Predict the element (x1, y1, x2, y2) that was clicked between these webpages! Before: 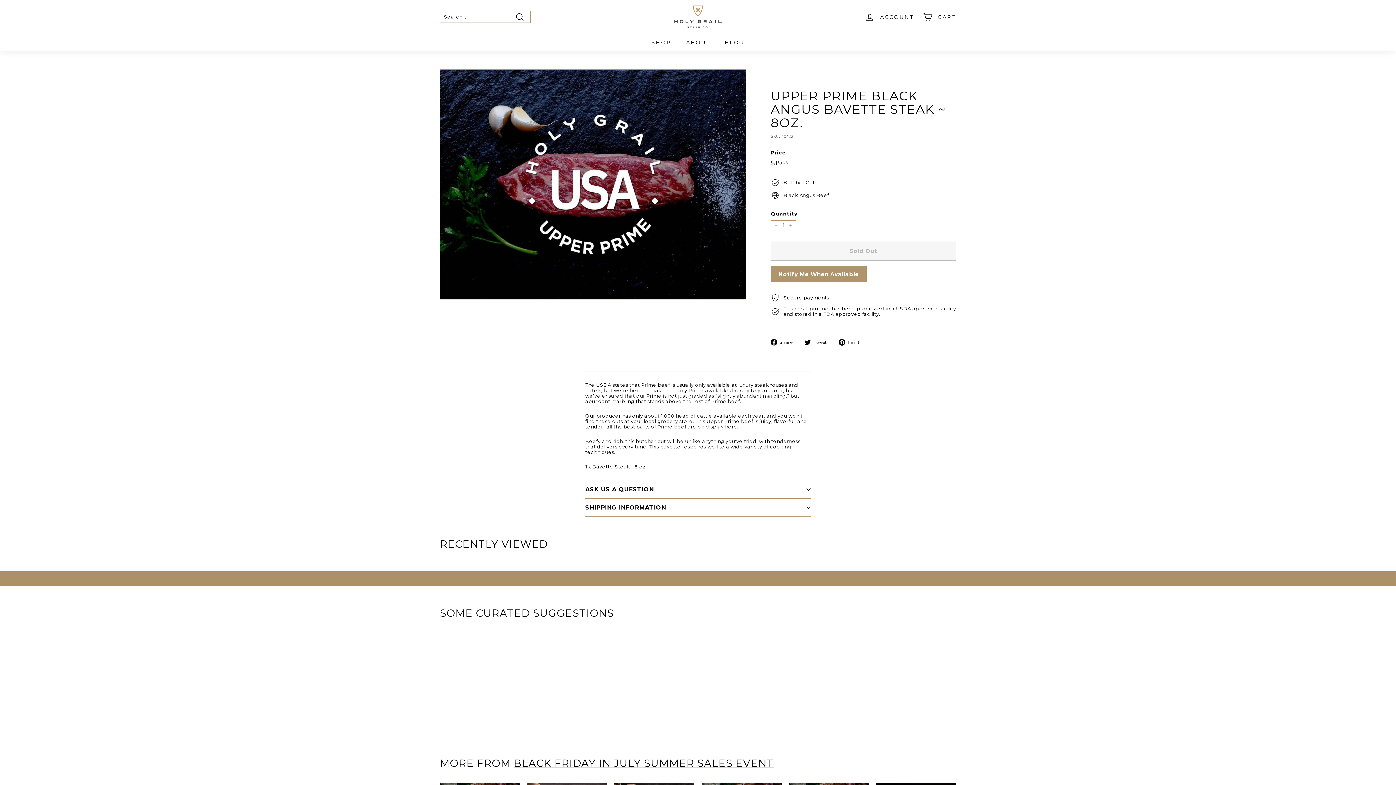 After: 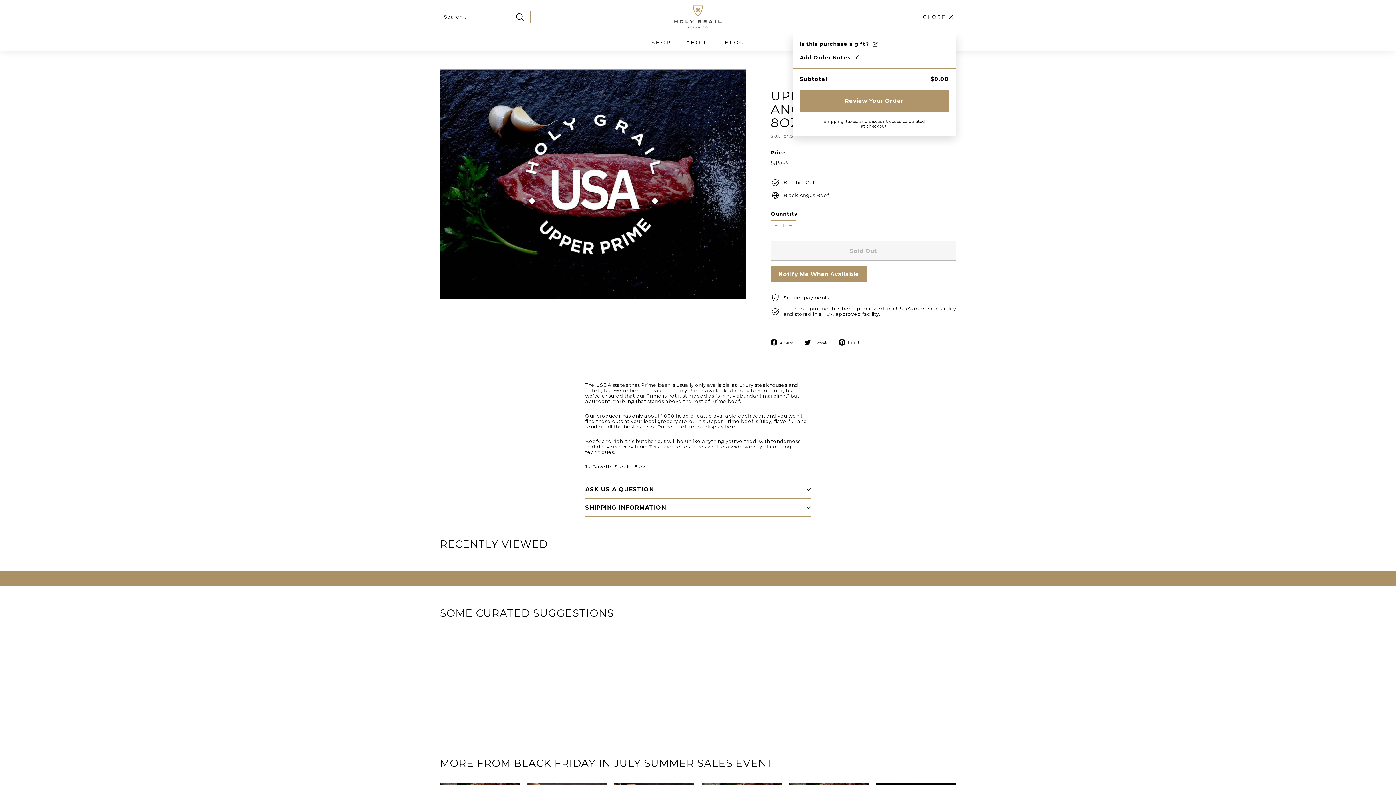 Action: bbox: (918, 6, 960, 27) label: Cart